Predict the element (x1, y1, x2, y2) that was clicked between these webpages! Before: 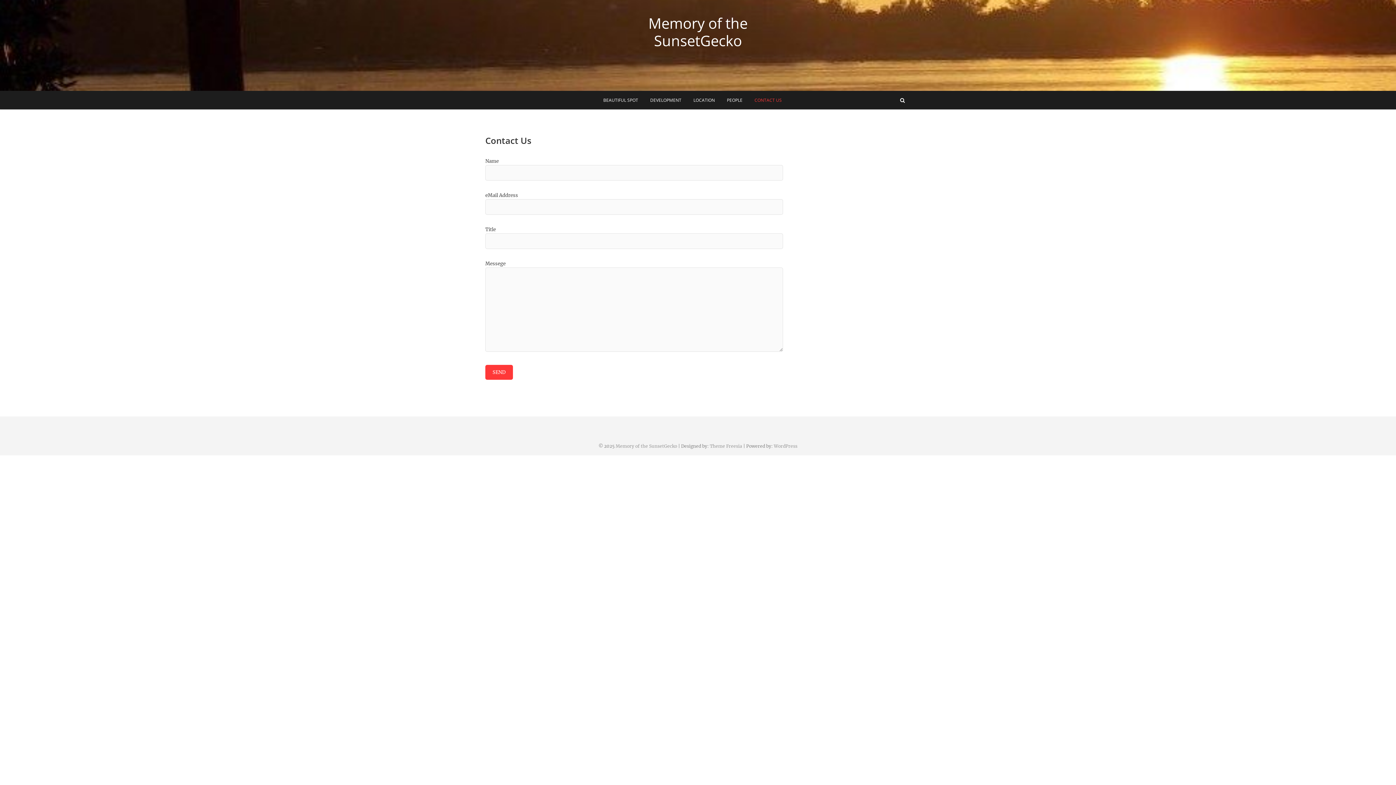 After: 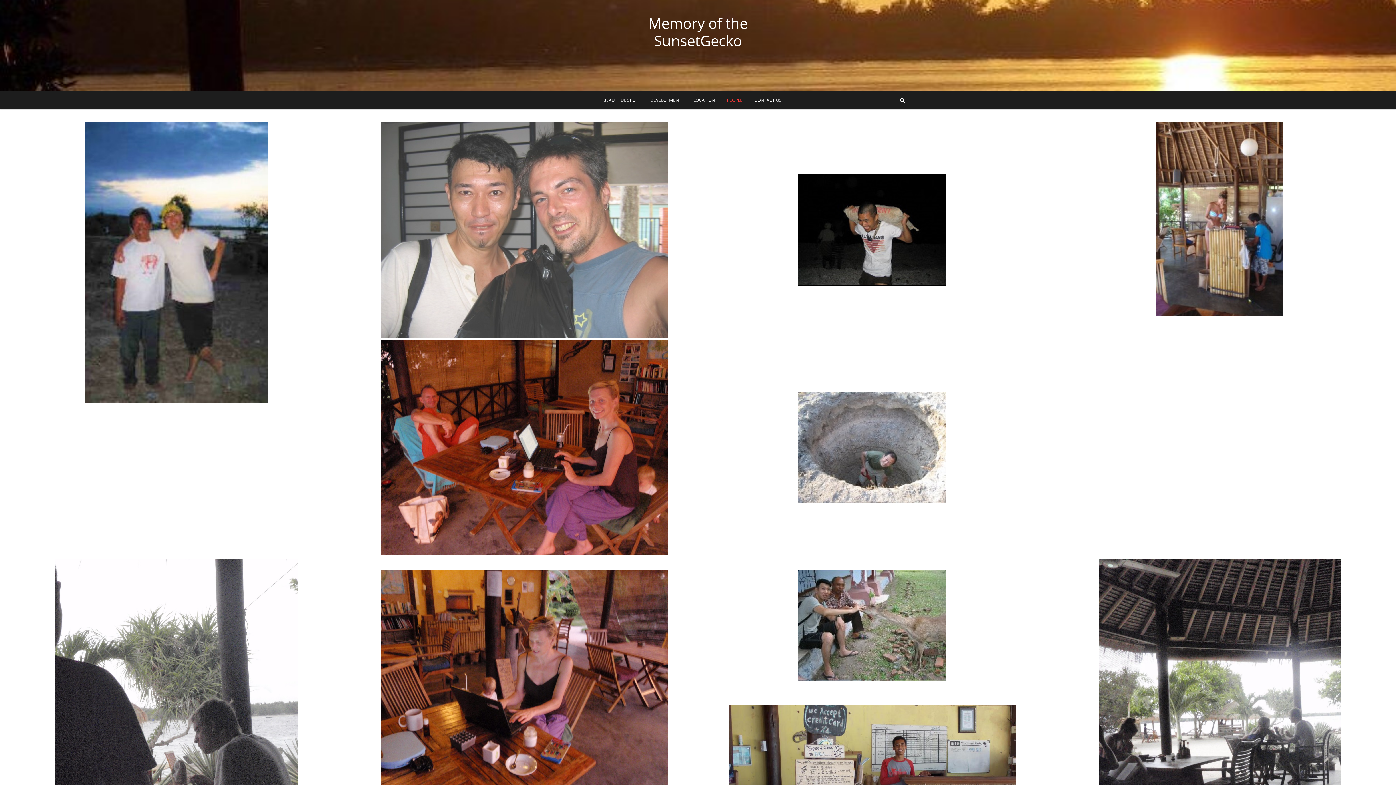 Action: bbox: (721, 90, 748, 109) label: PEOPLE